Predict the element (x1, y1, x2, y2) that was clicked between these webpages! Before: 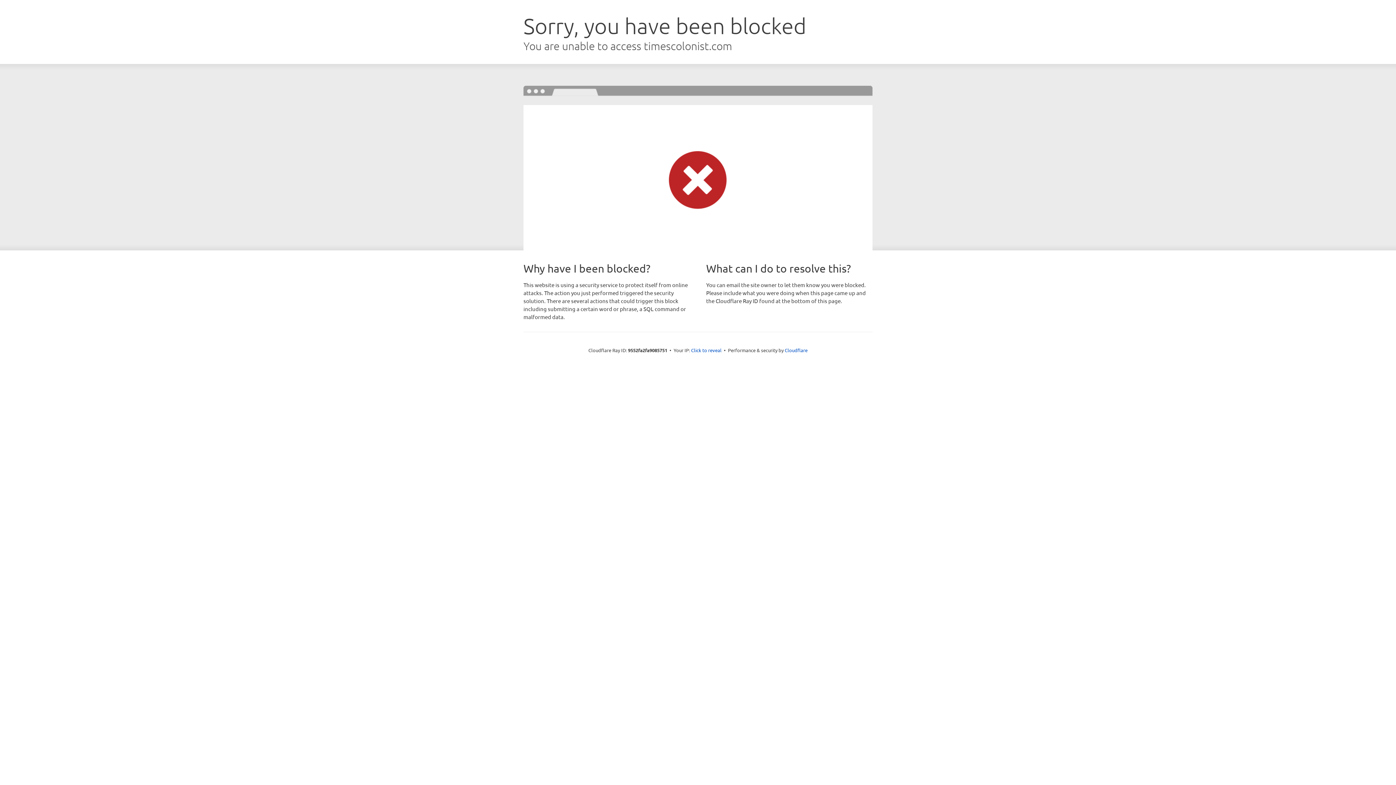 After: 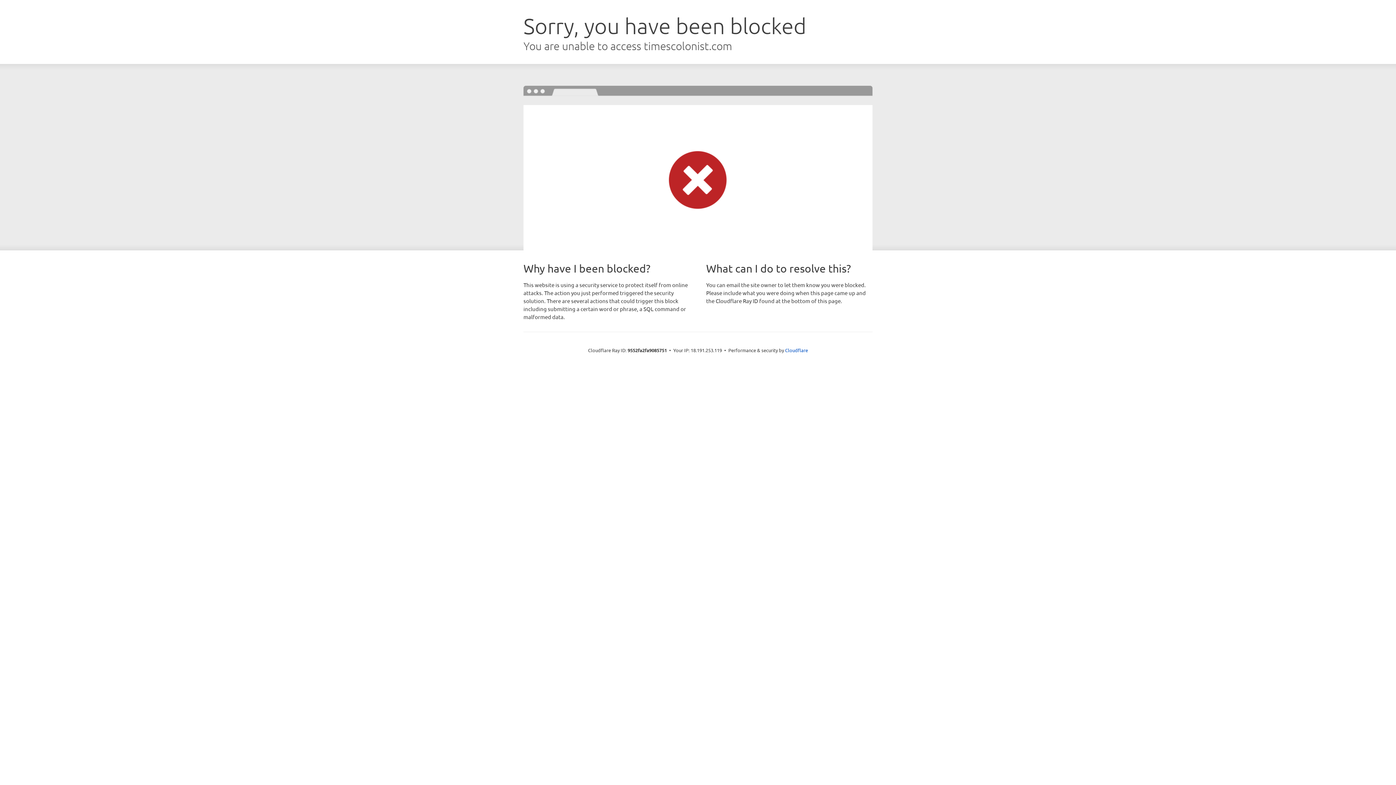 Action: label: Click to reveal bbox: (691, 346, 721, 353)